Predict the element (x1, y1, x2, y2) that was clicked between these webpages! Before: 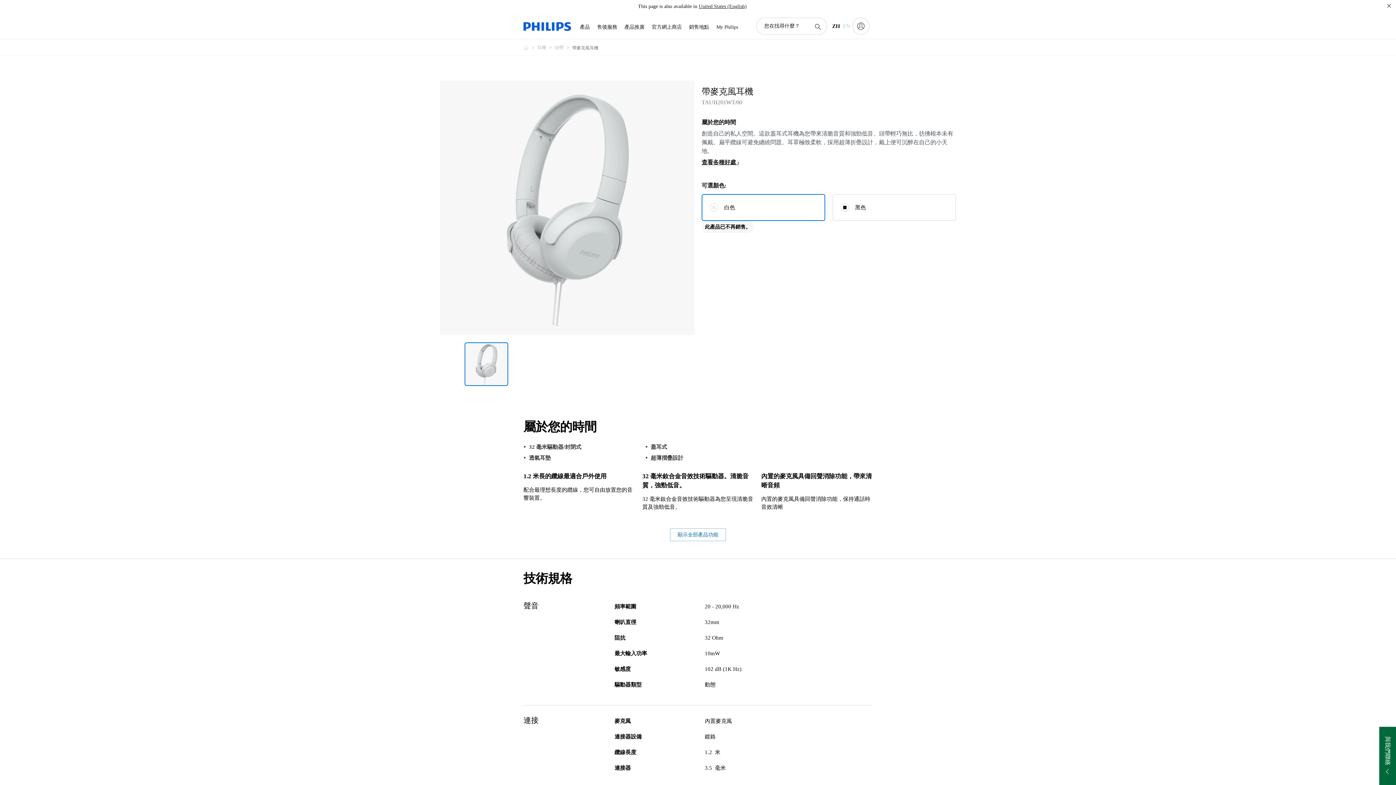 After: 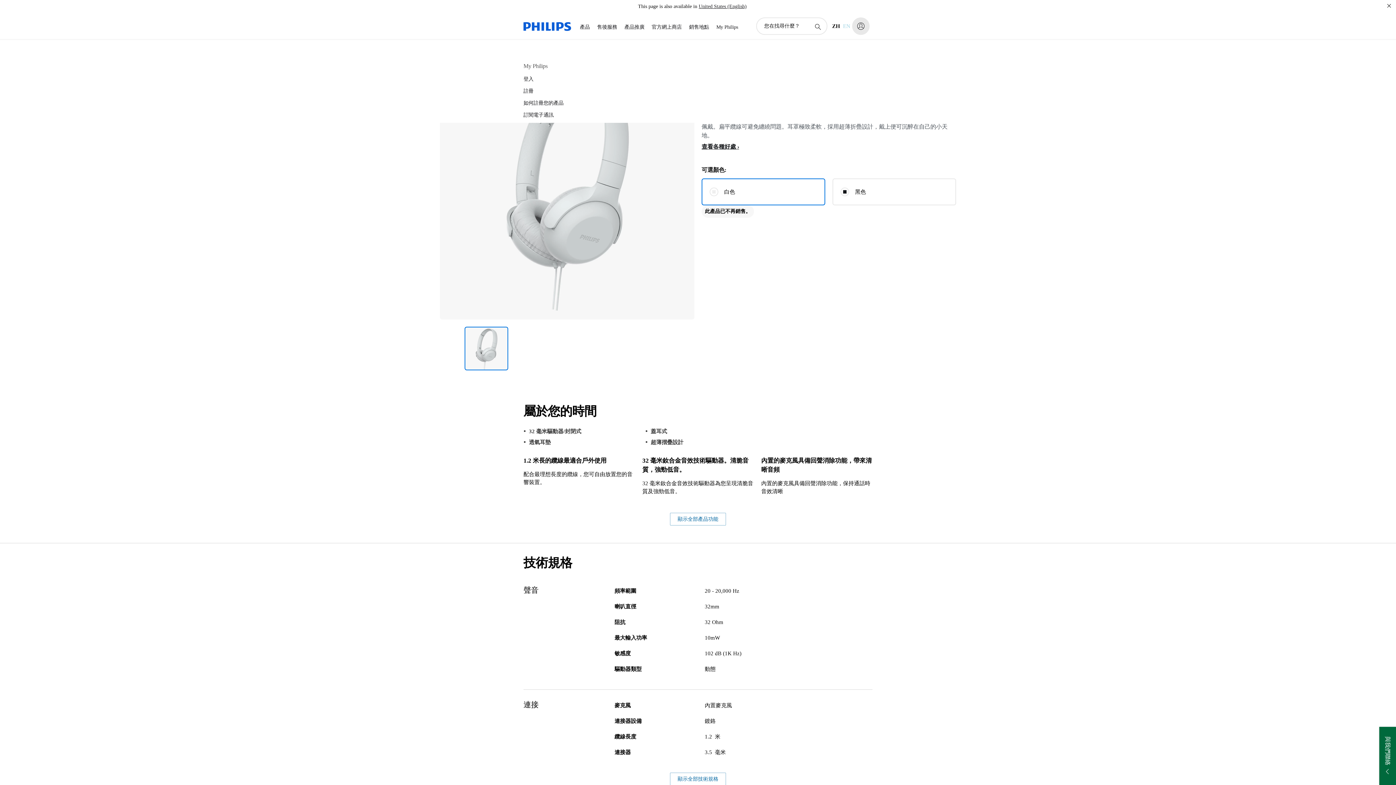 Action: bbox: (852, 17, 869, 34) label: My Philips